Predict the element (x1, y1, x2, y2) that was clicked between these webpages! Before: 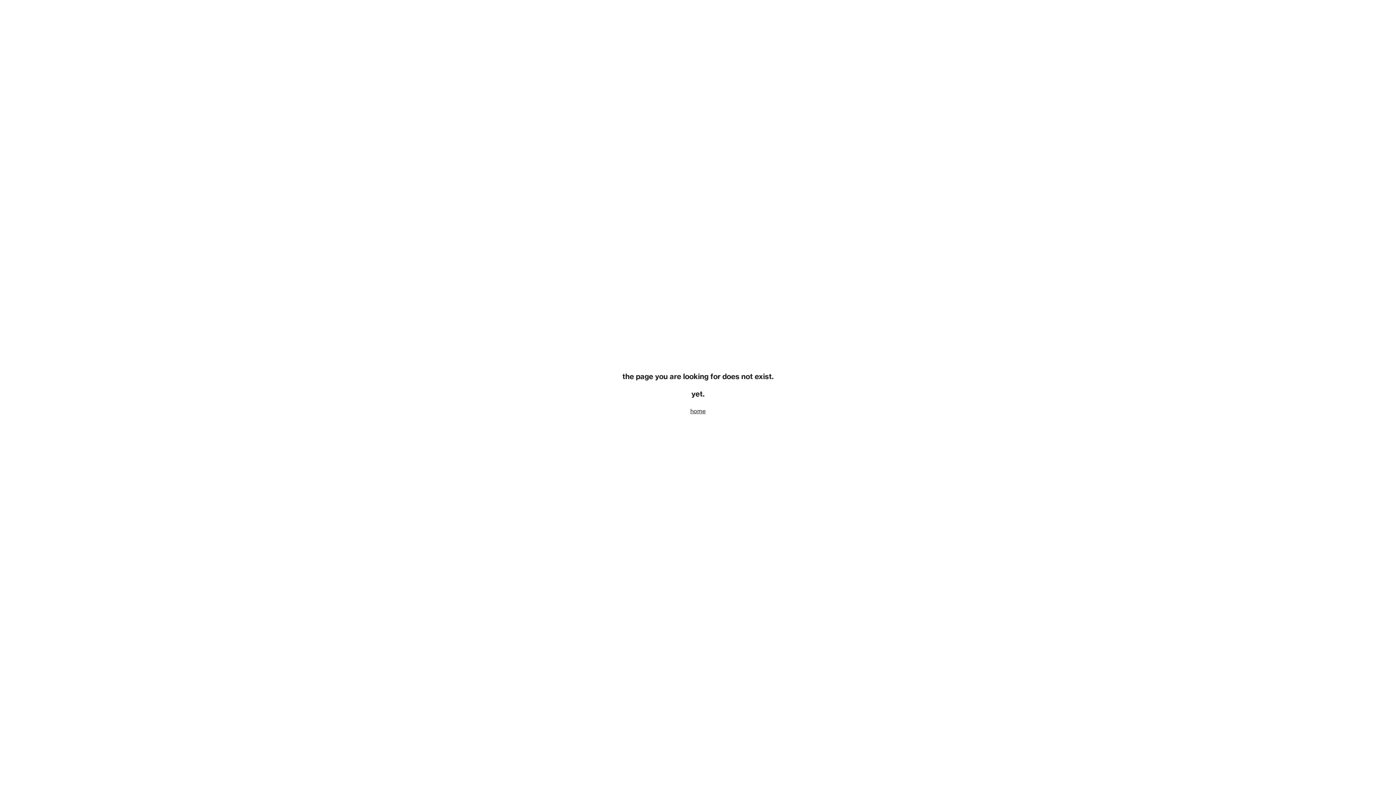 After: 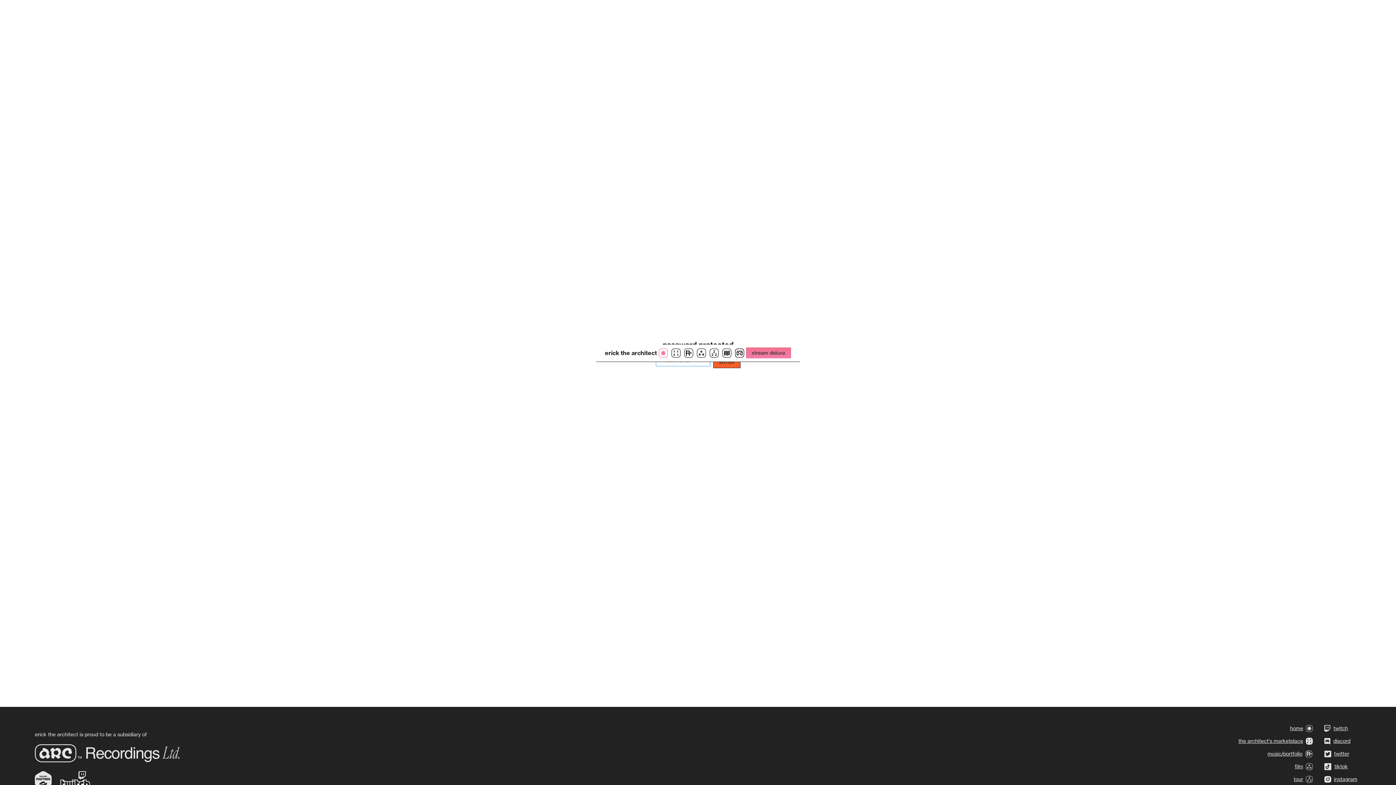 Action: bbox: (690, 407, 705, 414) label: home